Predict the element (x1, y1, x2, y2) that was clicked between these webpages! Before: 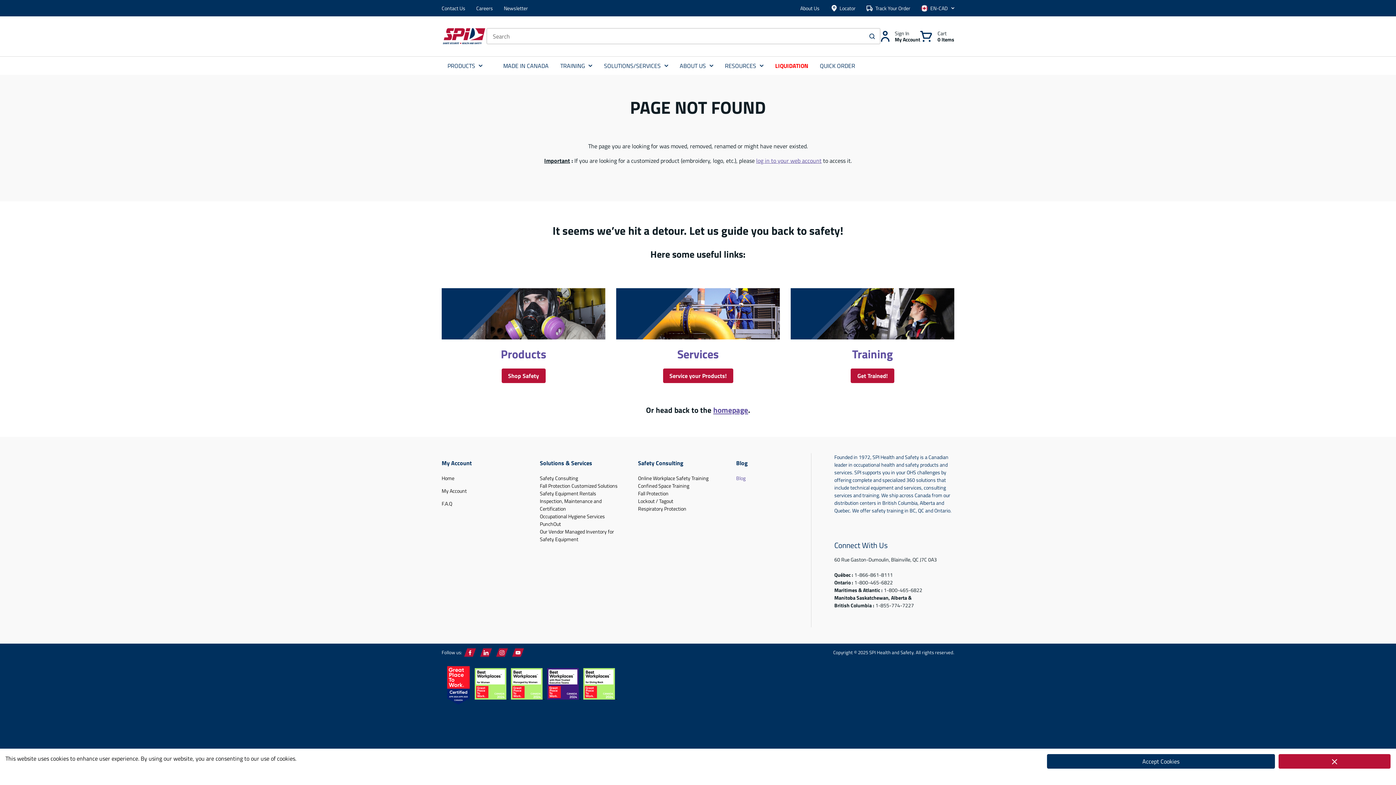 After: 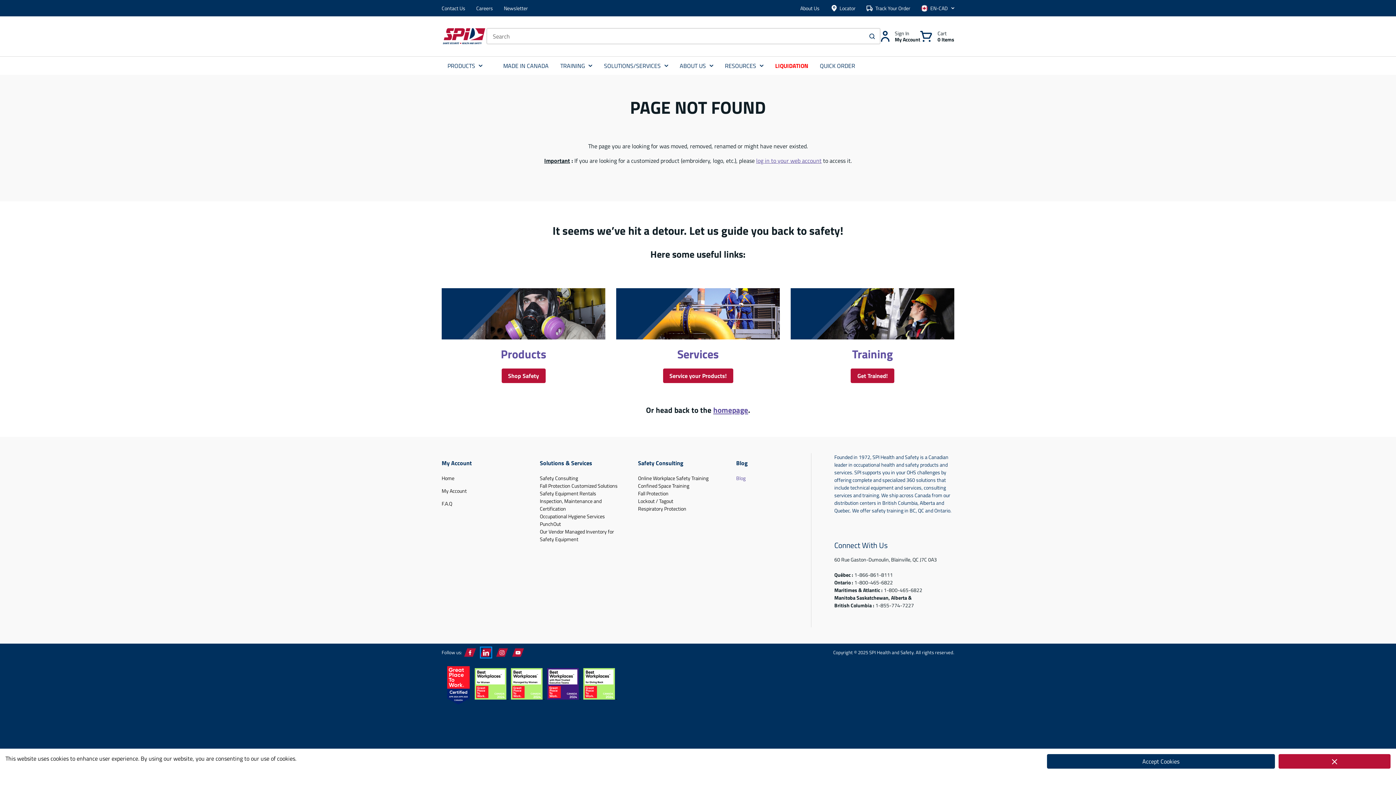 Action: bbox: (481, 648, 490, 656)